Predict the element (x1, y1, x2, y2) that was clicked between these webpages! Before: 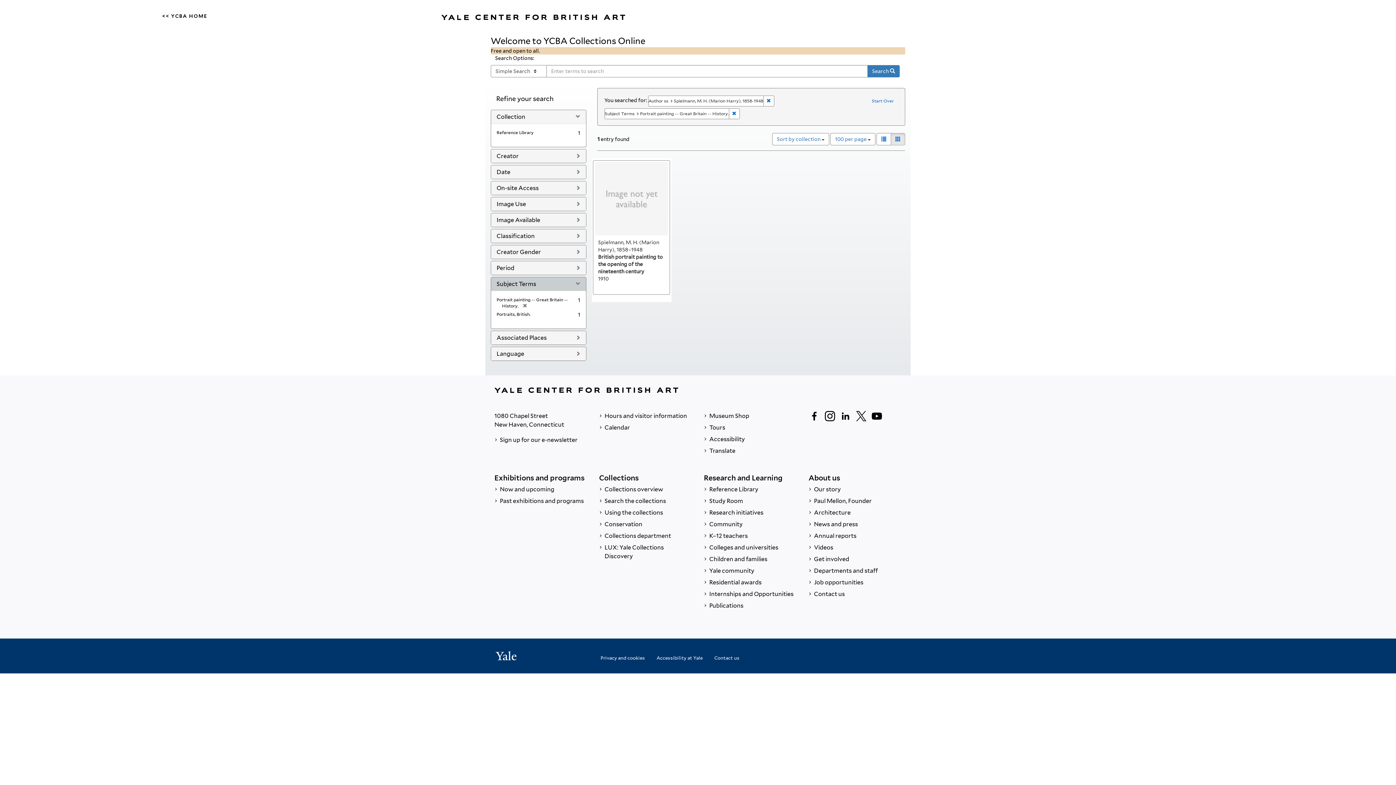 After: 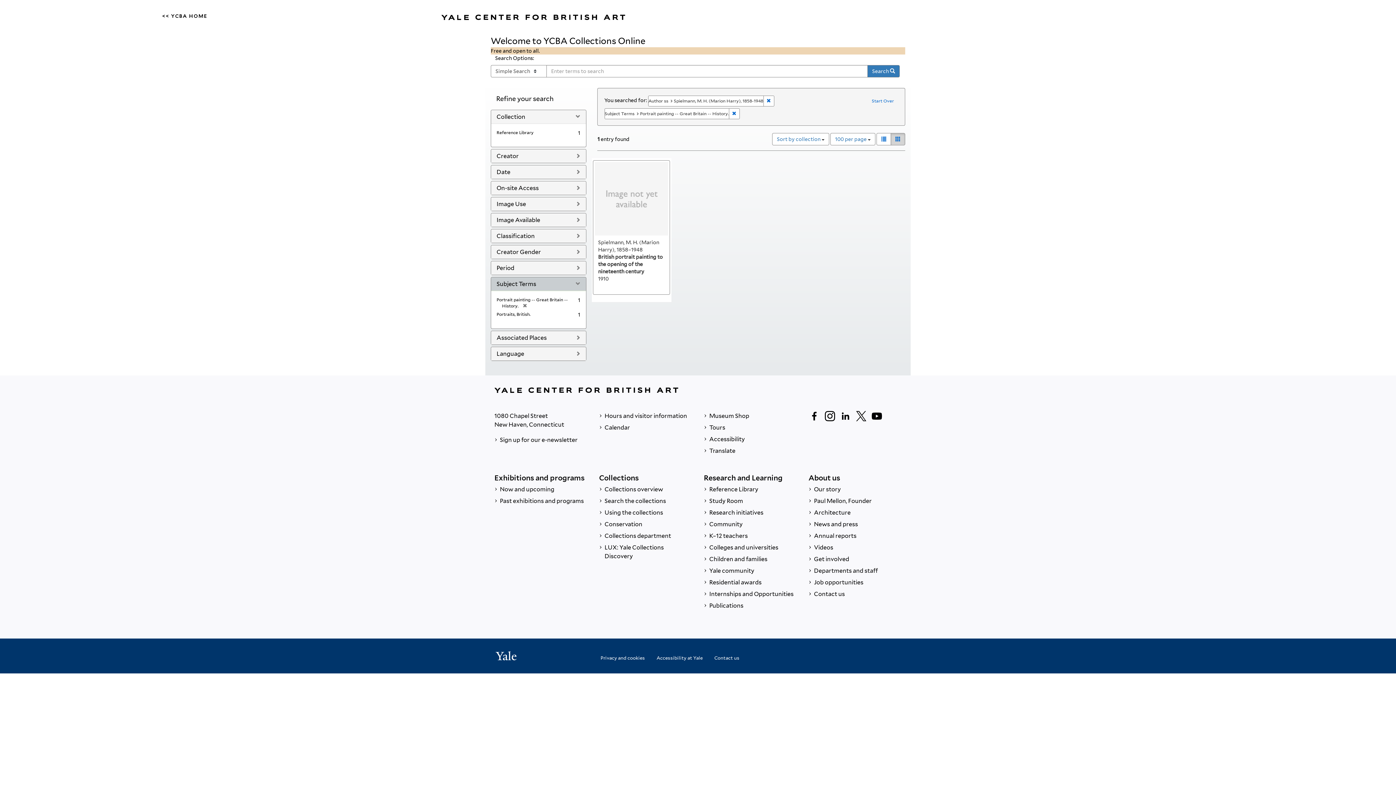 Action: bbox: (890, 133, 905, 145) label: Masonry